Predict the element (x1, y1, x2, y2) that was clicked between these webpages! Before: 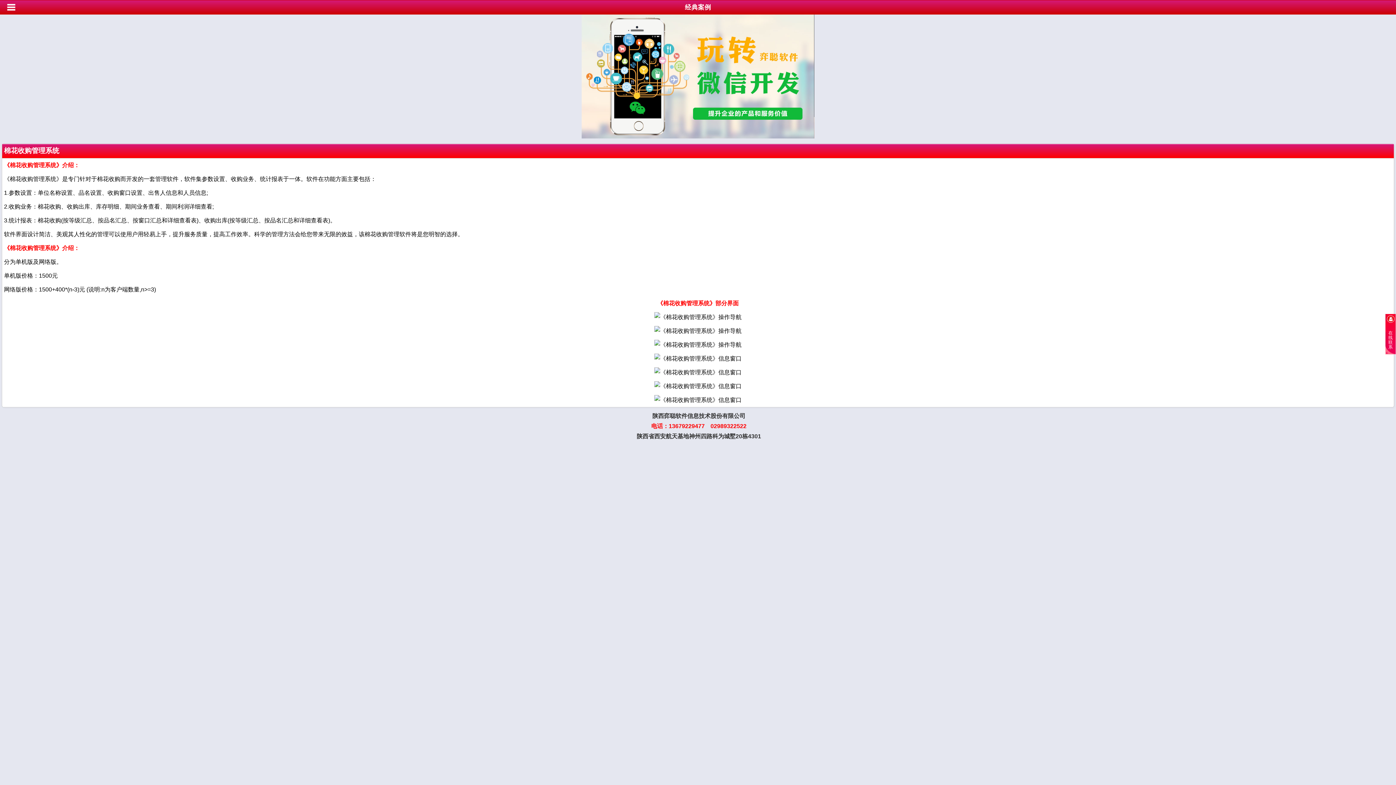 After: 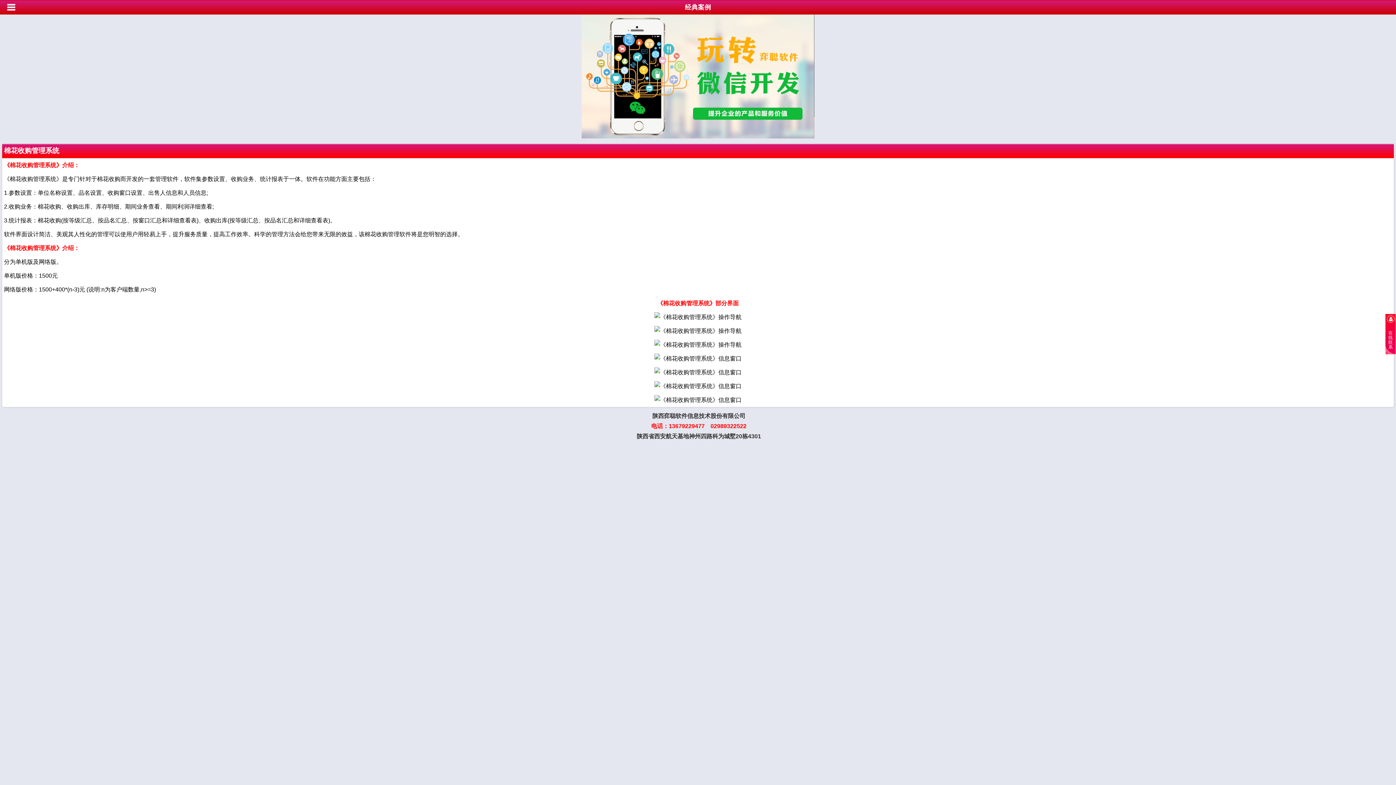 Action: label: 02989322522 bbox: (710, 423, 746, 429)